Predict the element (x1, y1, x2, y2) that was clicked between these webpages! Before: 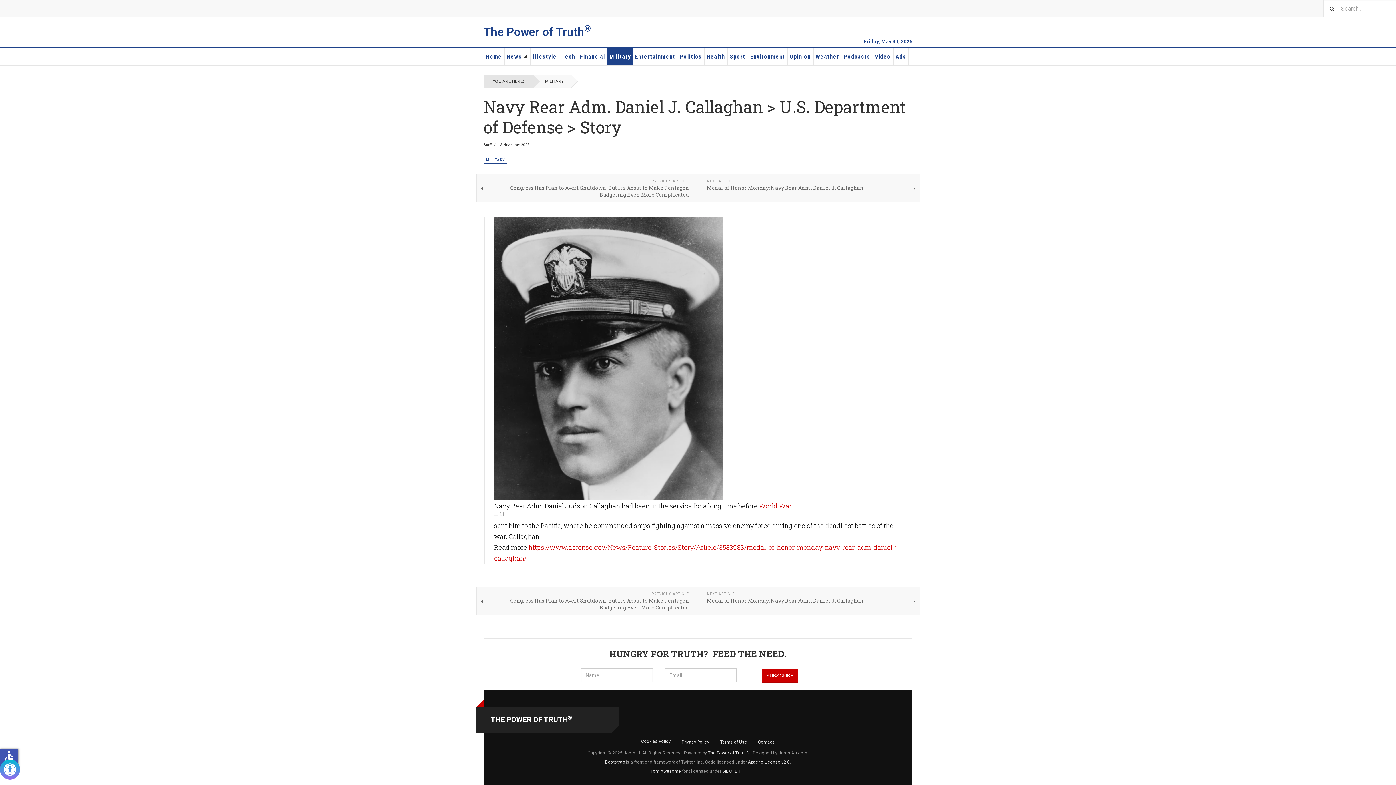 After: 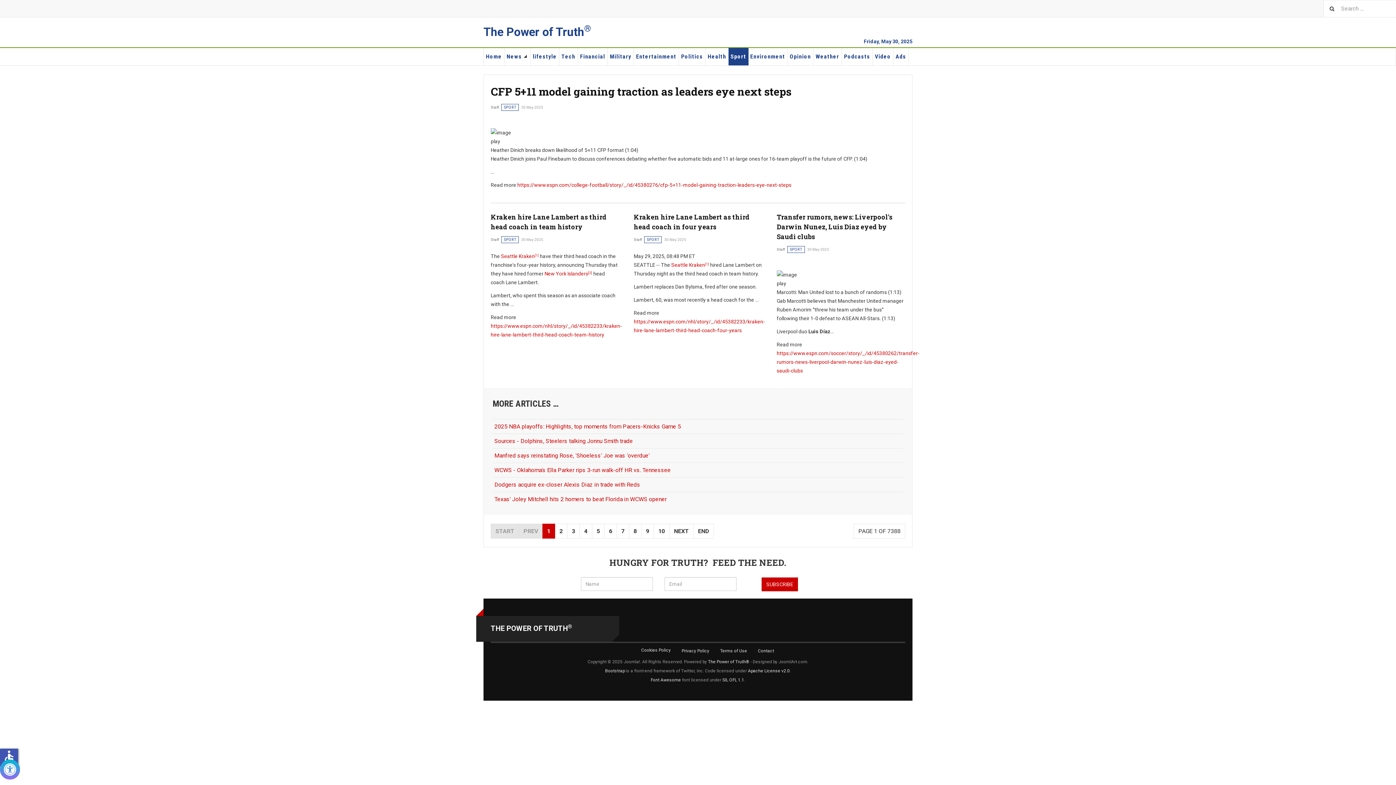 Action: bbox: (727, 48, 748, 65) label: Sport